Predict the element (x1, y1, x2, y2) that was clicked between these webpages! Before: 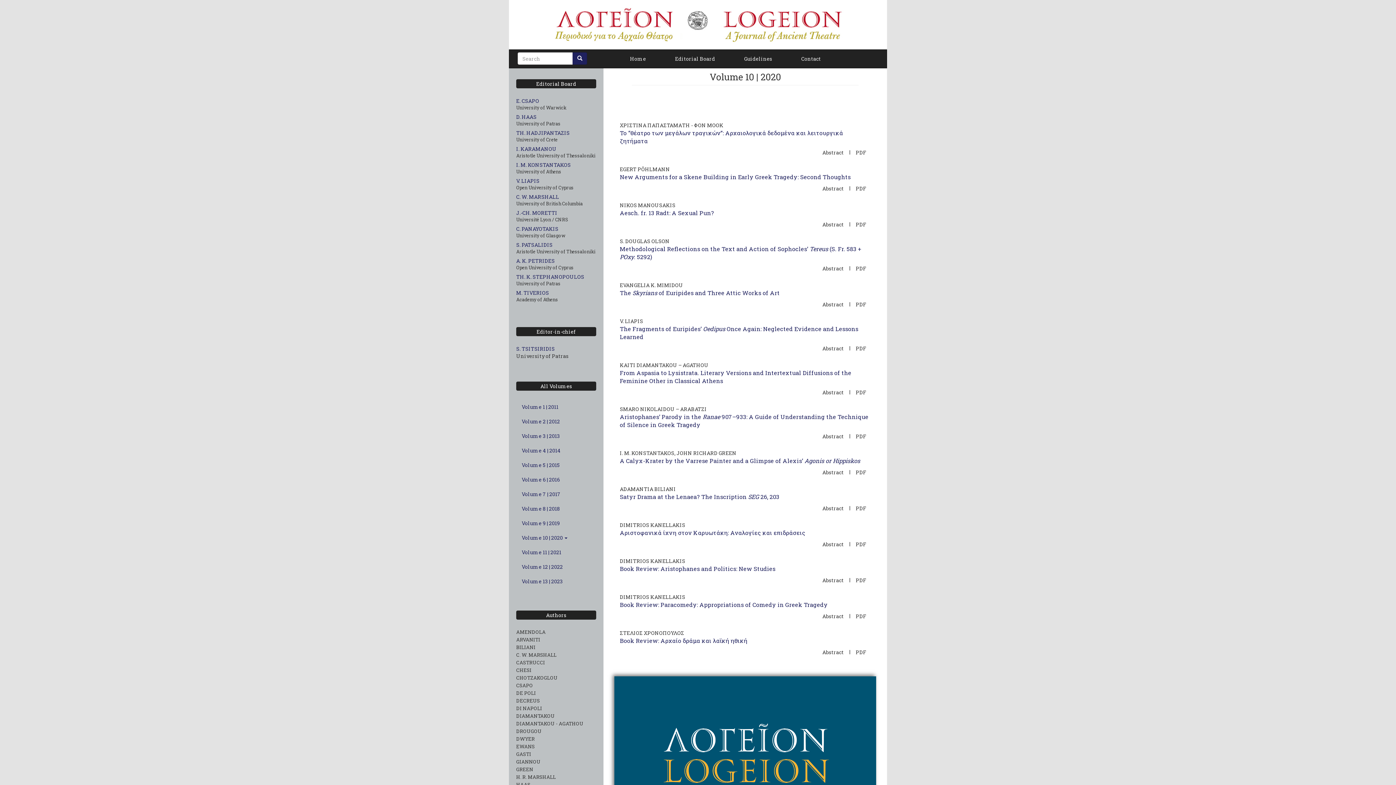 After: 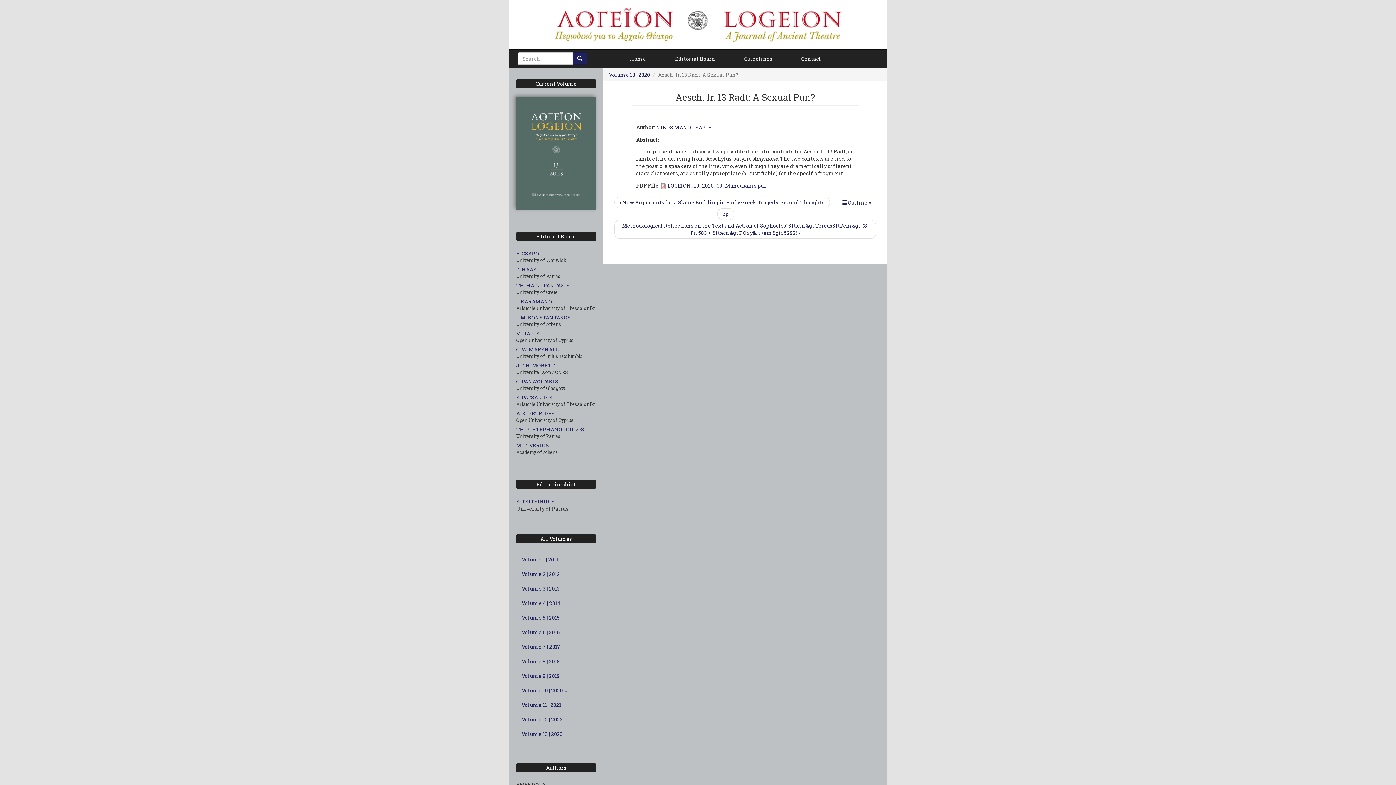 Action: bbox: (818, 218, 848, 230) label: Abstract